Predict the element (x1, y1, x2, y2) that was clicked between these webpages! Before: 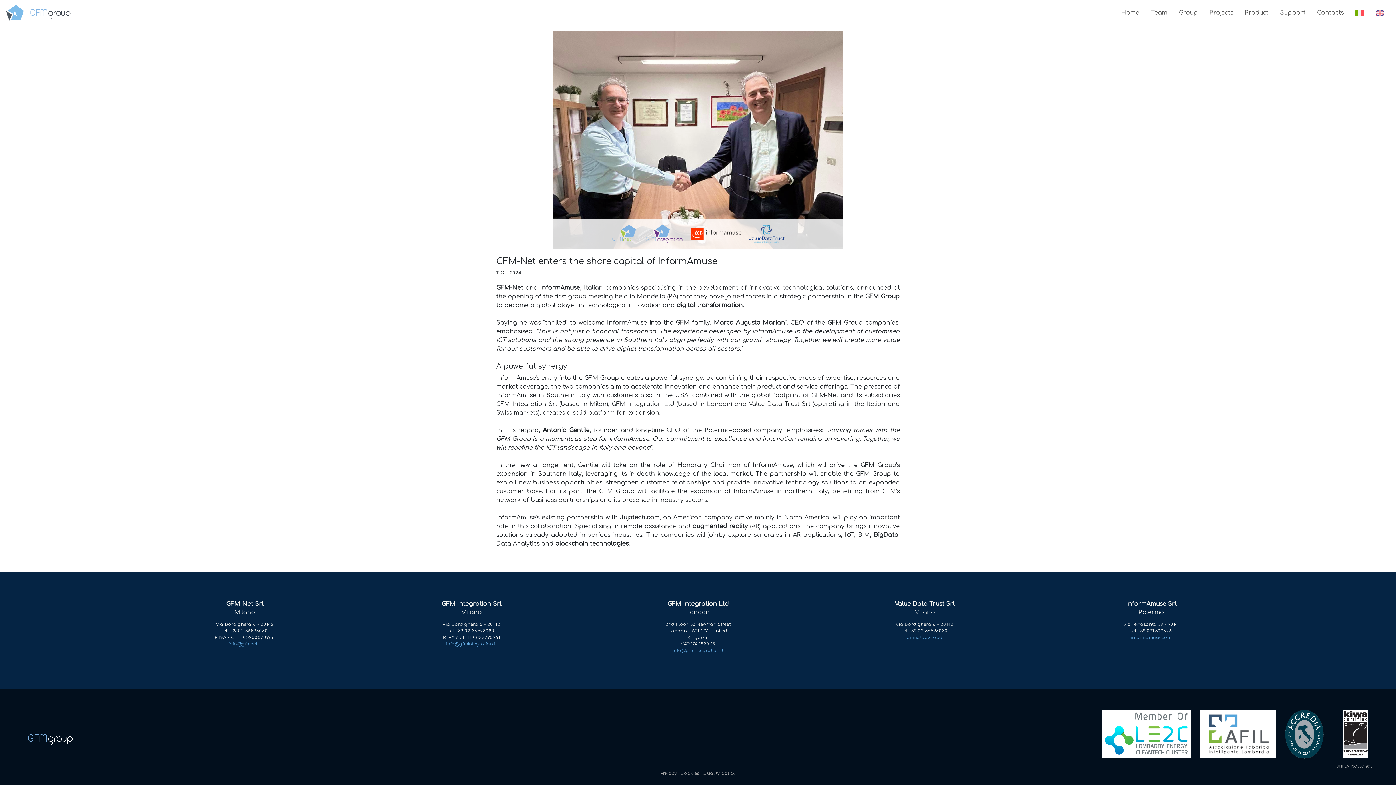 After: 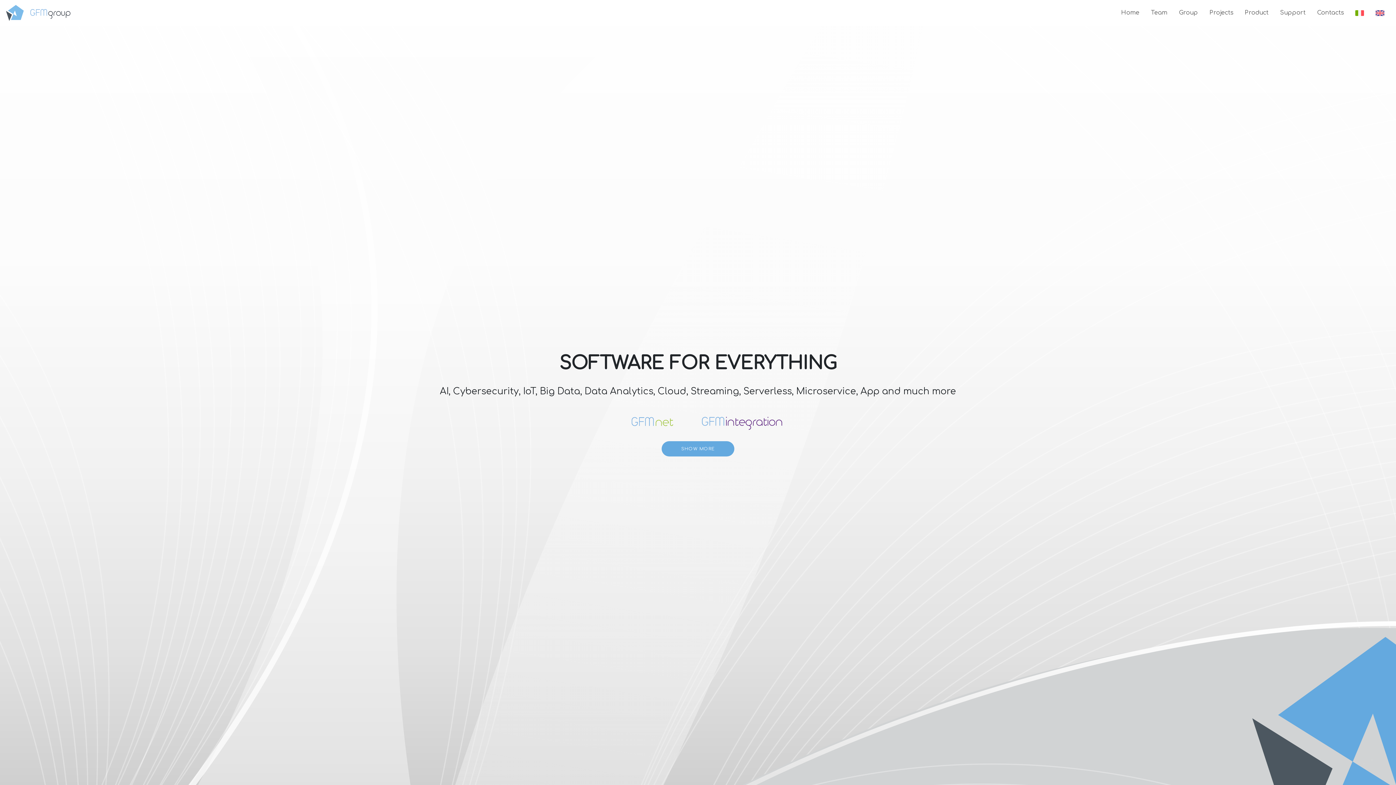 Action: bbox: (1370, 5, 1390, 20)